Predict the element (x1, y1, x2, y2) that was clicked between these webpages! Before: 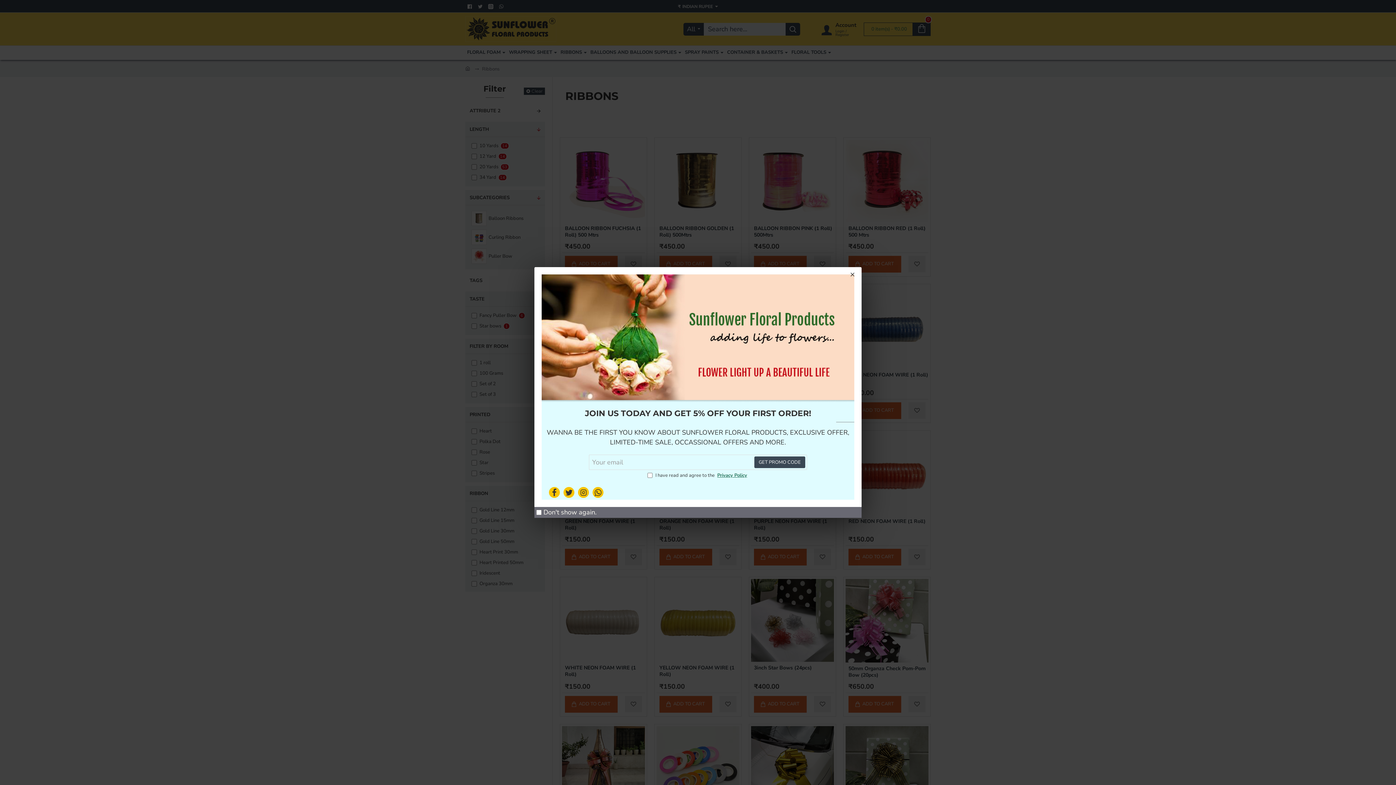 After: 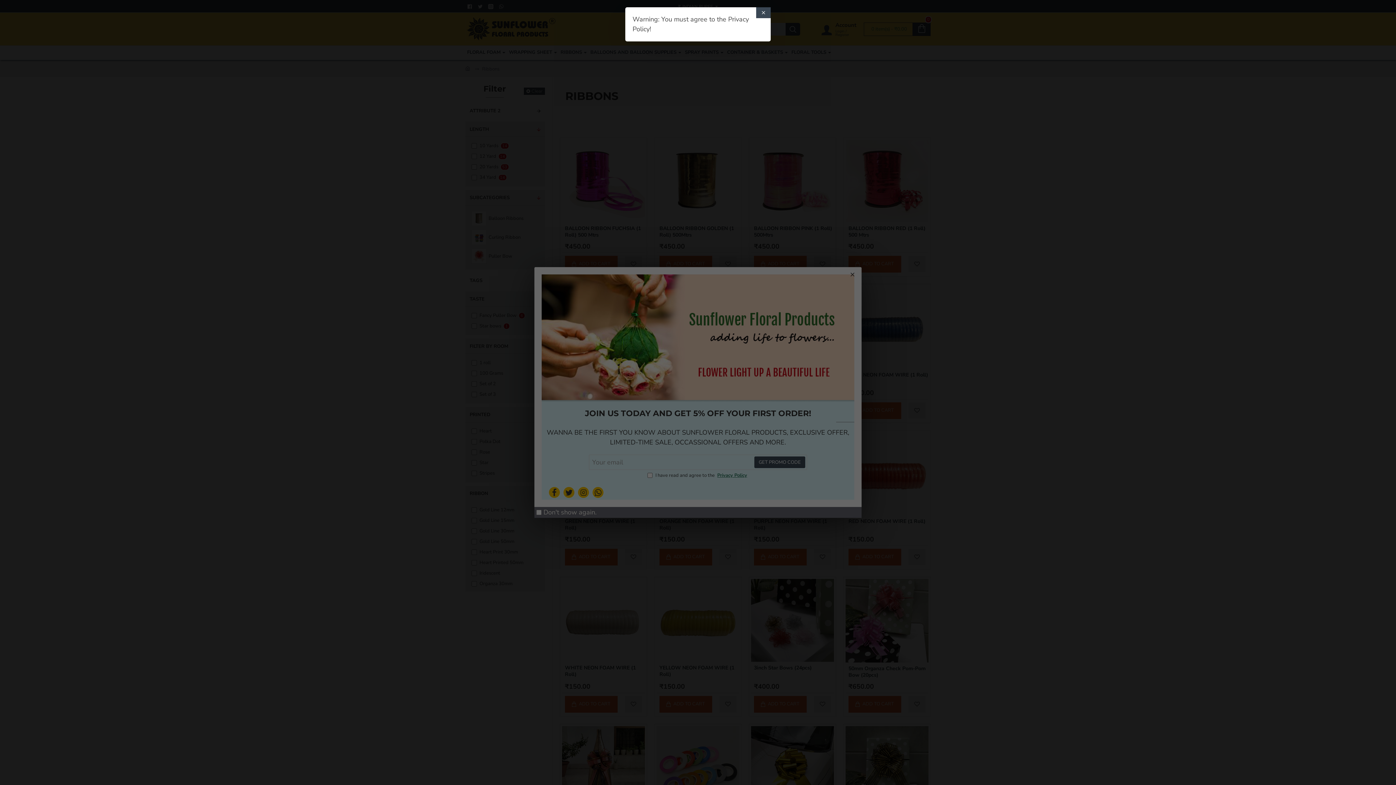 Action: label: GET PROMO CODE bbox: (754, 456, 805, 468)